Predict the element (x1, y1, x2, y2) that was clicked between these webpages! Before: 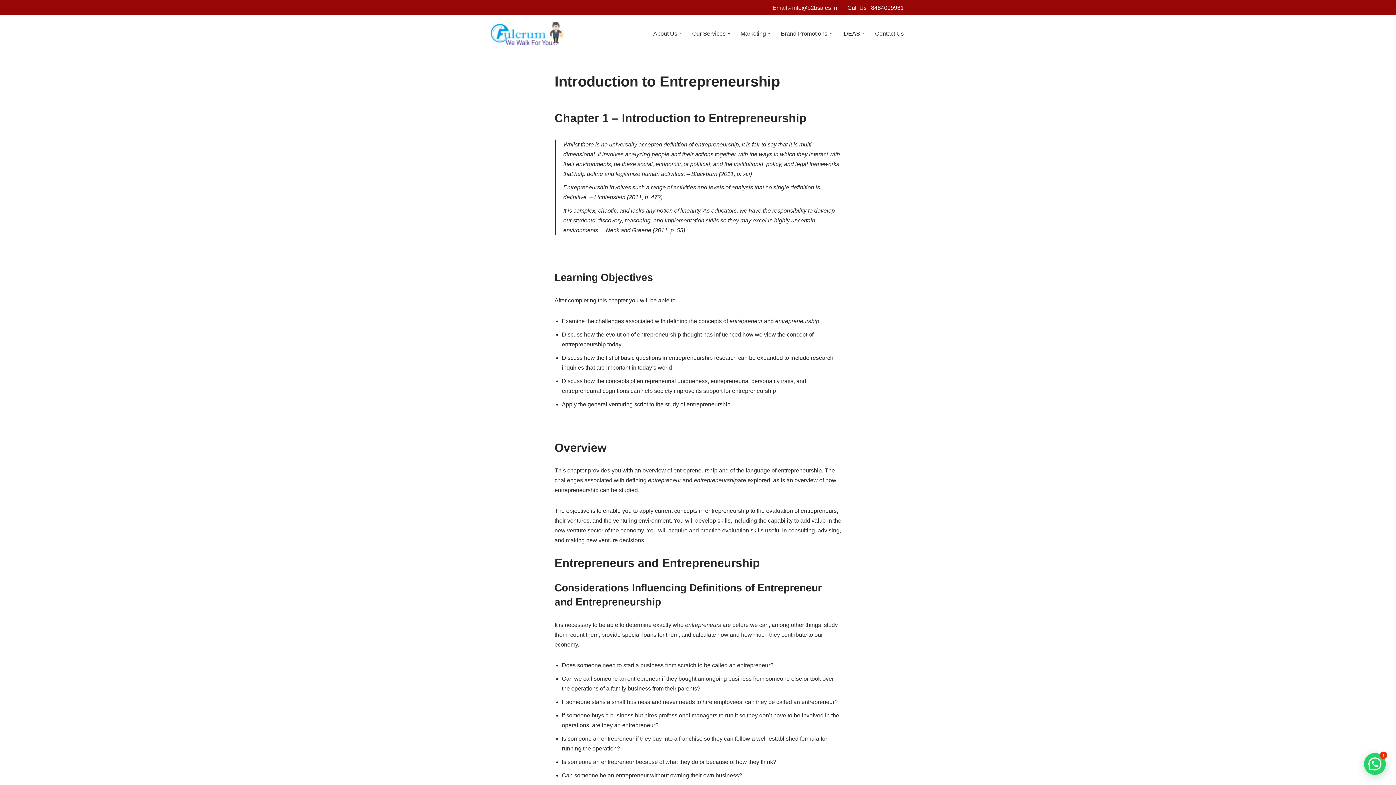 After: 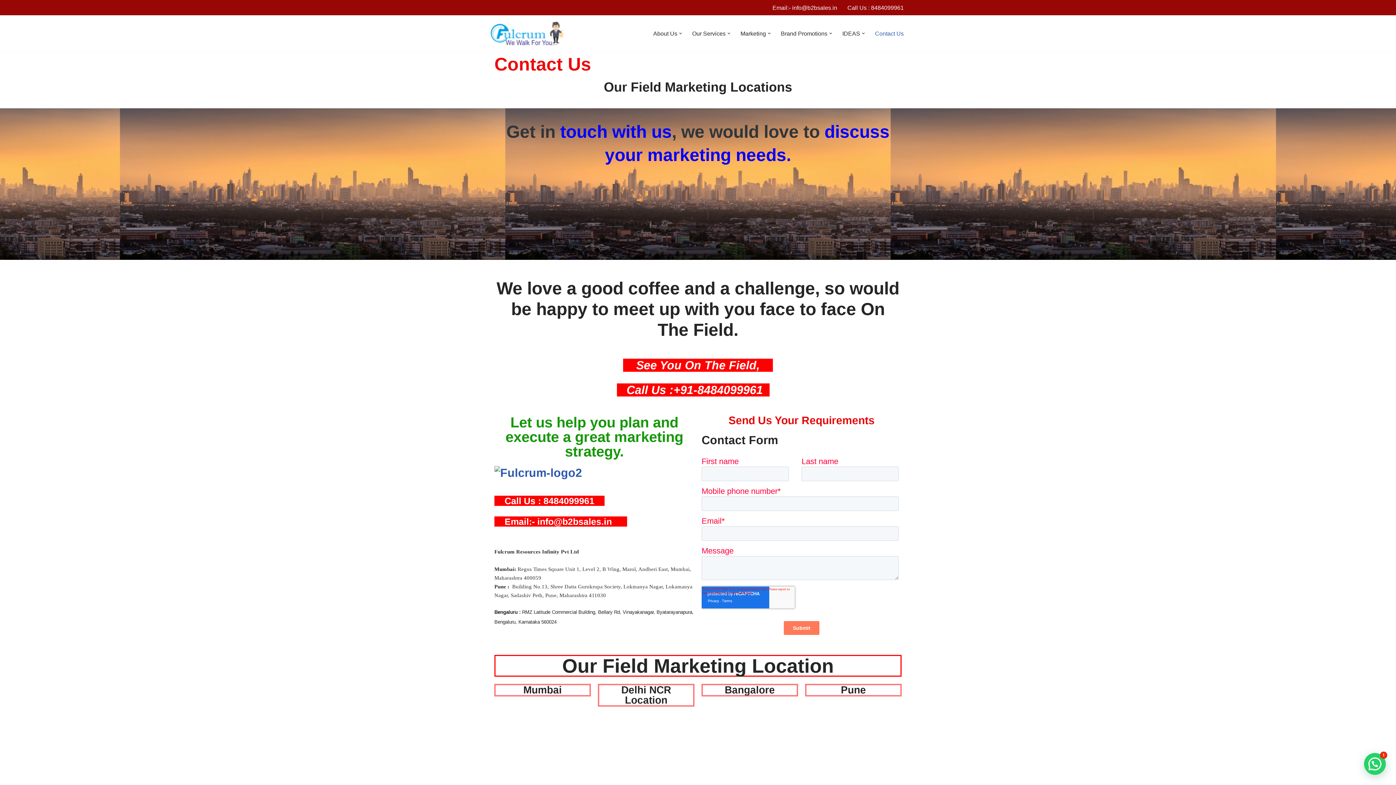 Action: label: Contact Us bbox: (875, 28, 904, 38)